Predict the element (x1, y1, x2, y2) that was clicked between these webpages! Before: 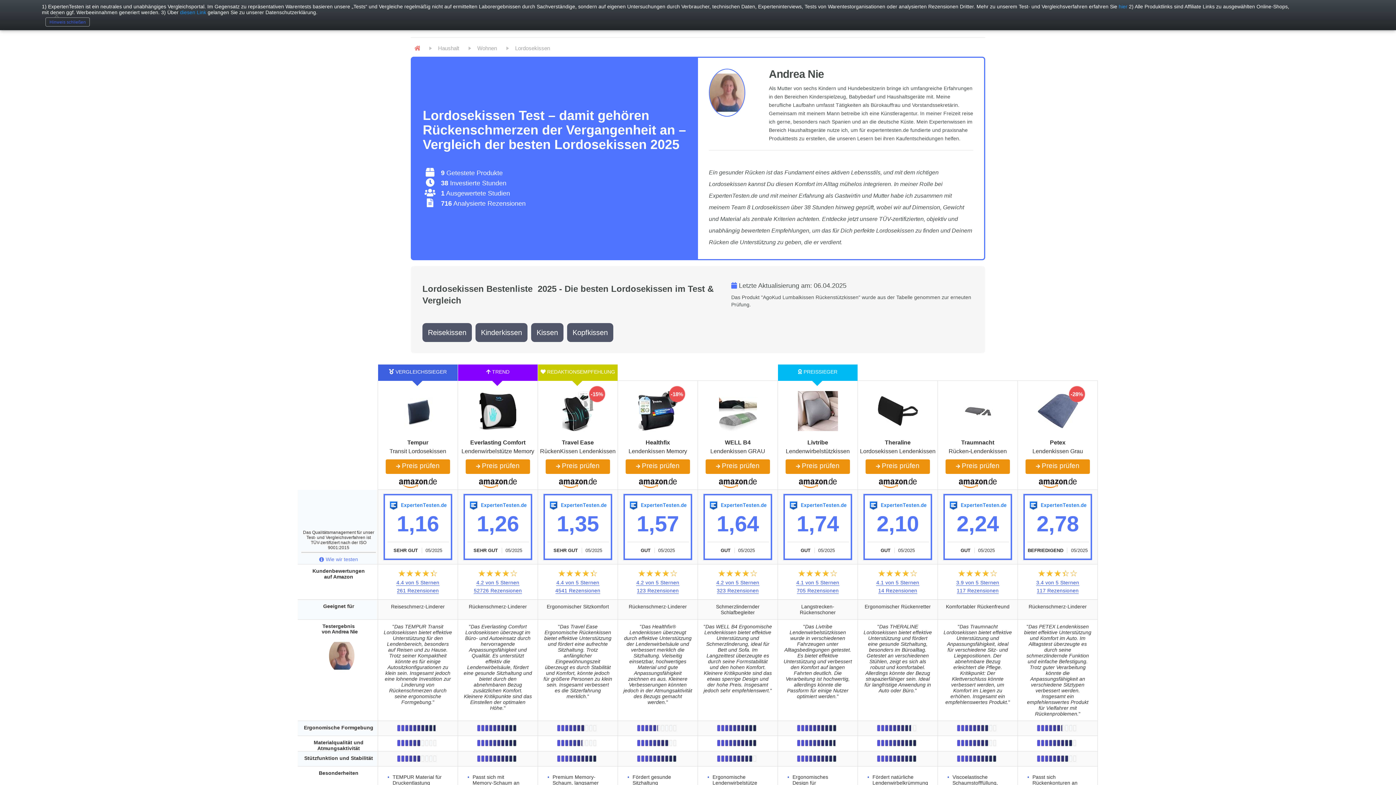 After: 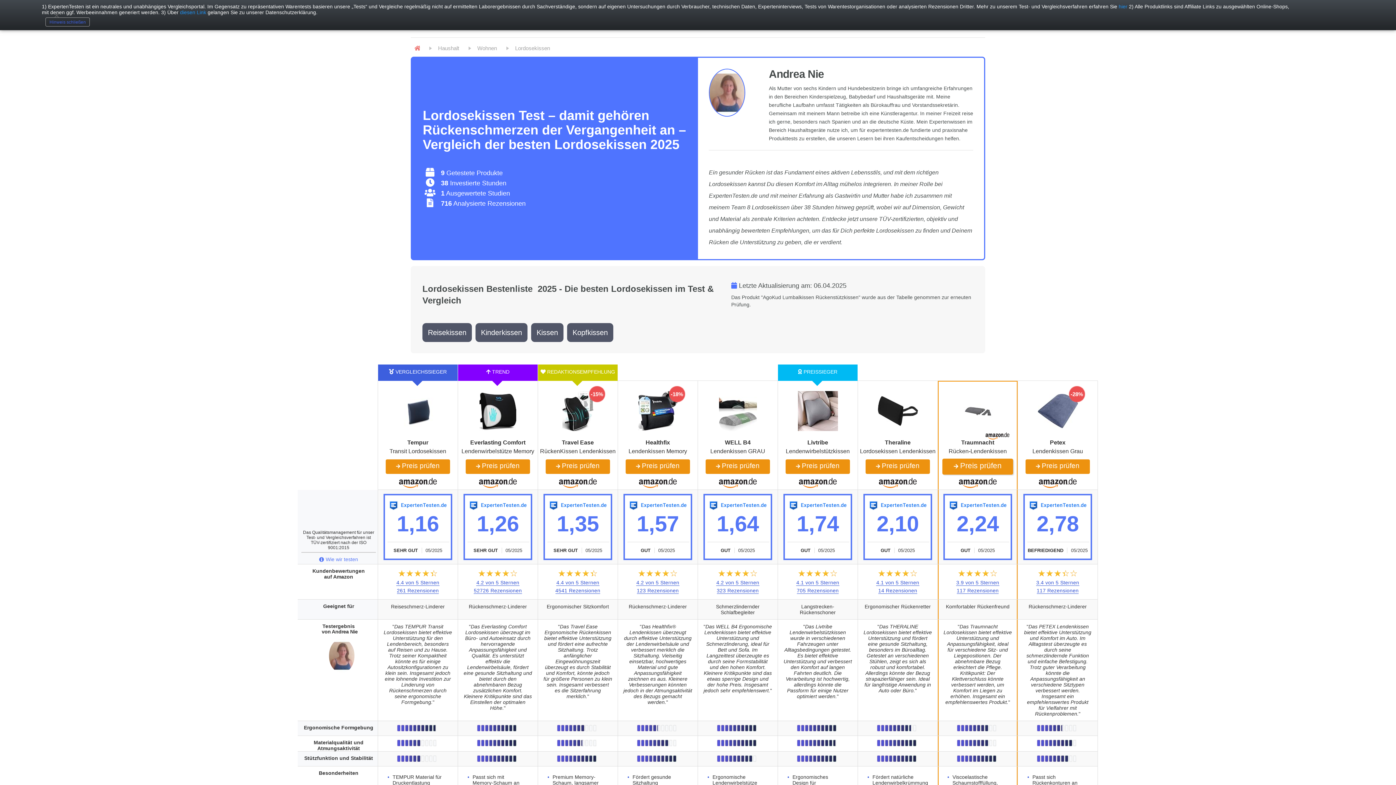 Action: label: Rating bbox: (956, 568, 999, 595)